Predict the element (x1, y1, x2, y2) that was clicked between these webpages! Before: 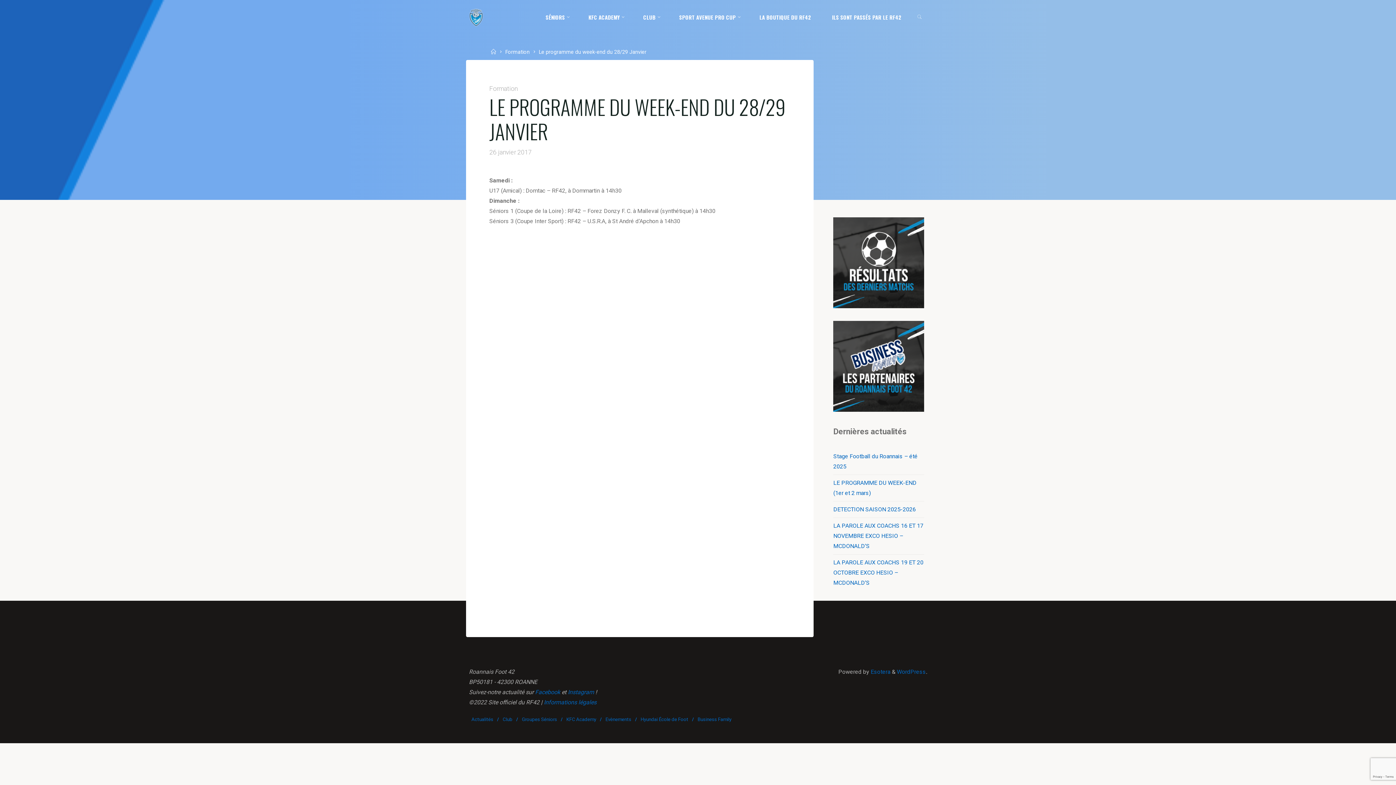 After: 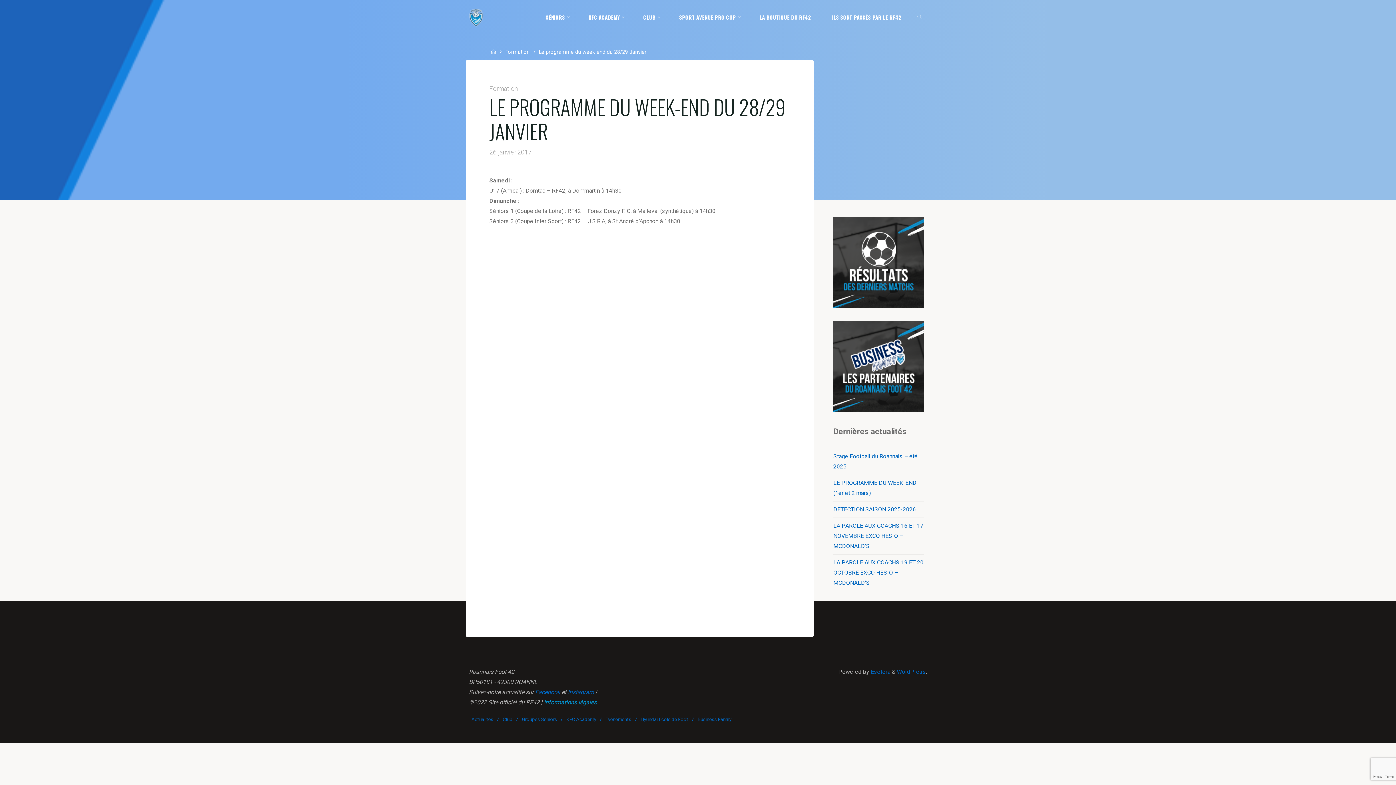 Action: label: Informations légales bbox: (544, 699, 596, 706)